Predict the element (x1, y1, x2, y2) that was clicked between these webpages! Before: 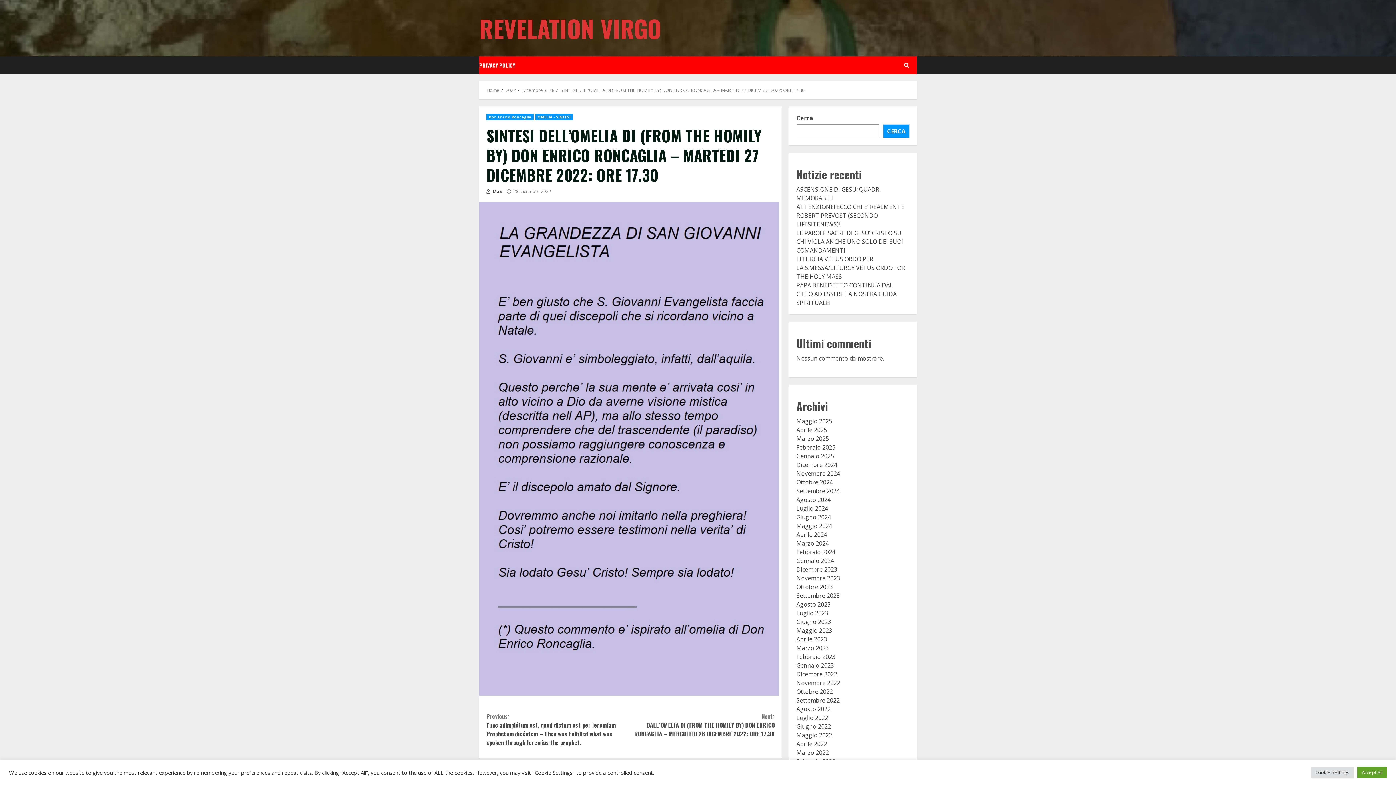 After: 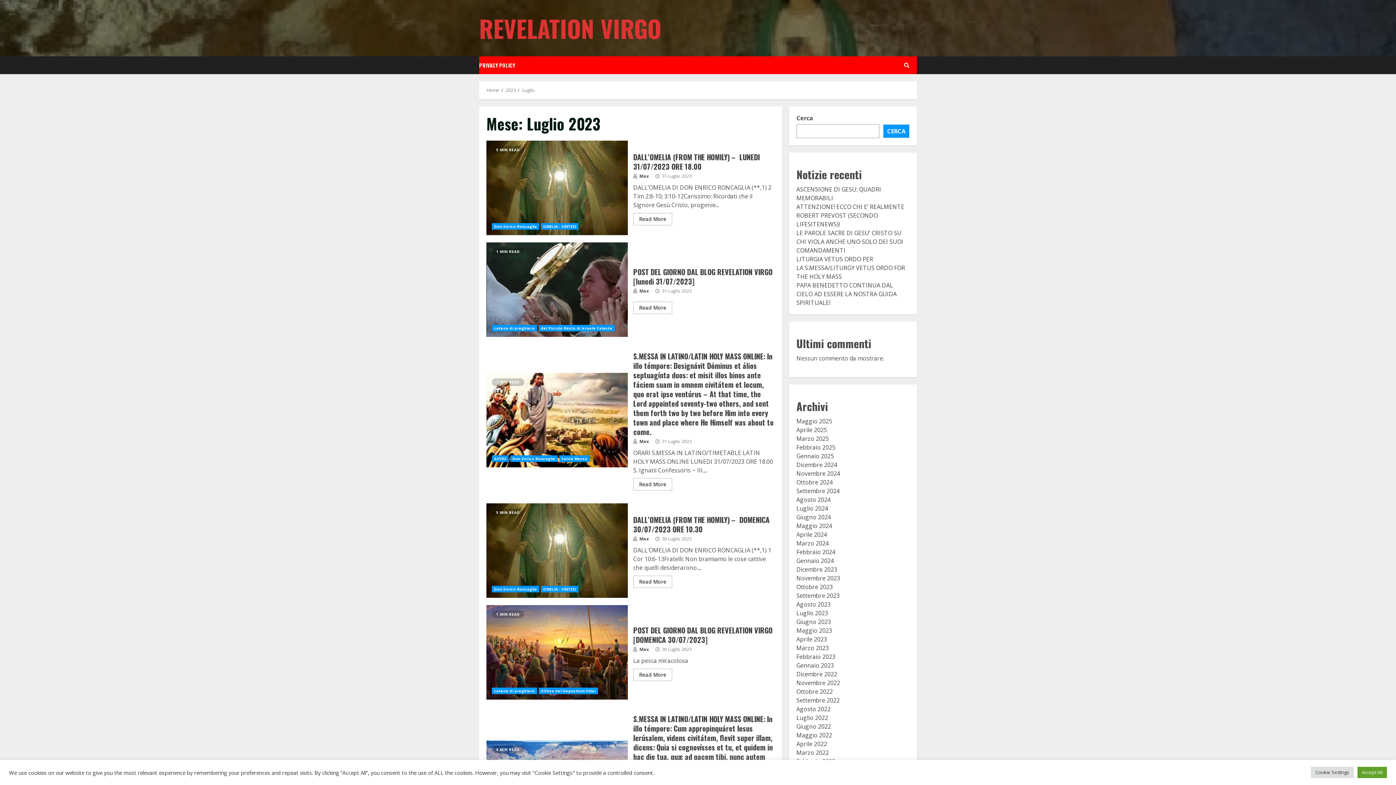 Action: bbox: (796, 609, 828, 617) label: Luglio 2023